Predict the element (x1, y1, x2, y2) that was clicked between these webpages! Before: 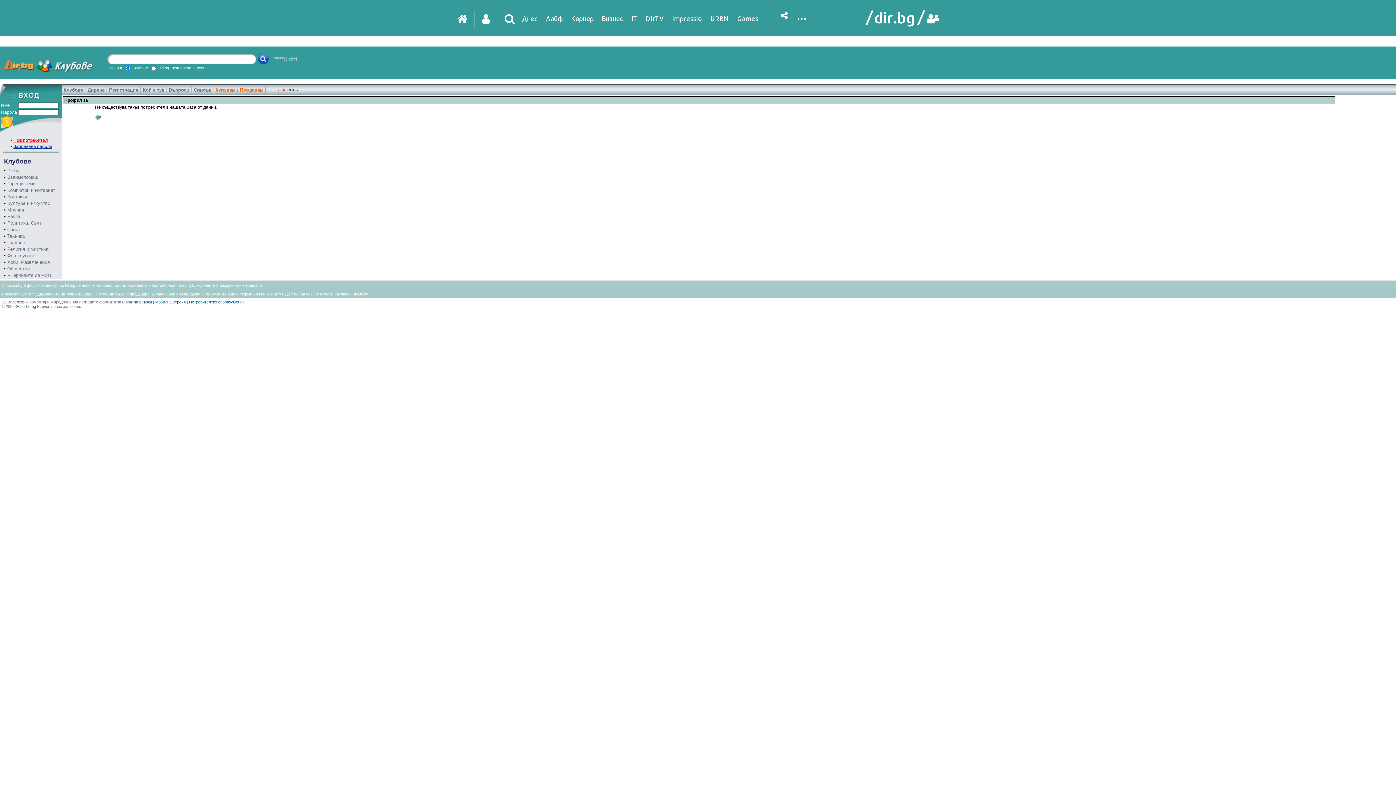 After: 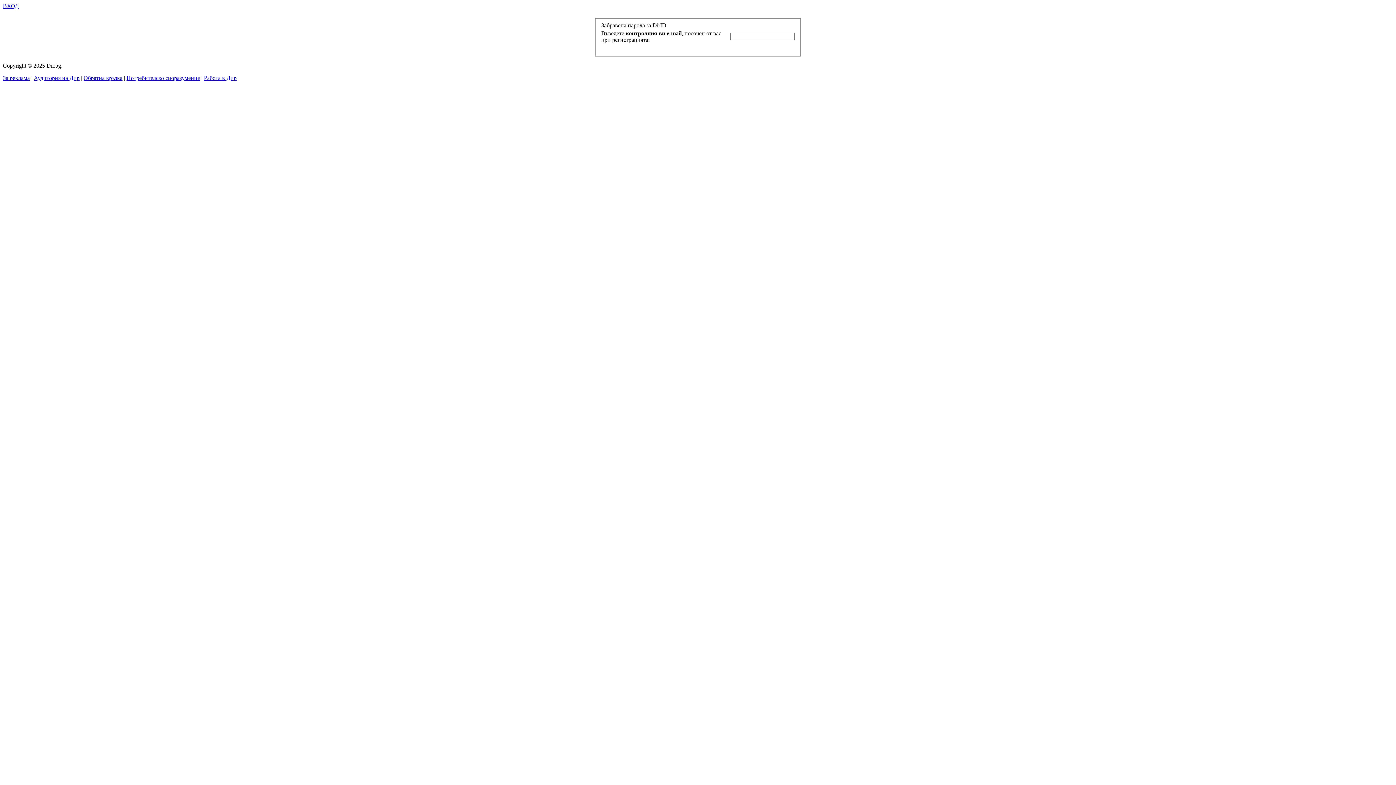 Action: bbox: (13, 144, 52, 149) label: Забравена парола